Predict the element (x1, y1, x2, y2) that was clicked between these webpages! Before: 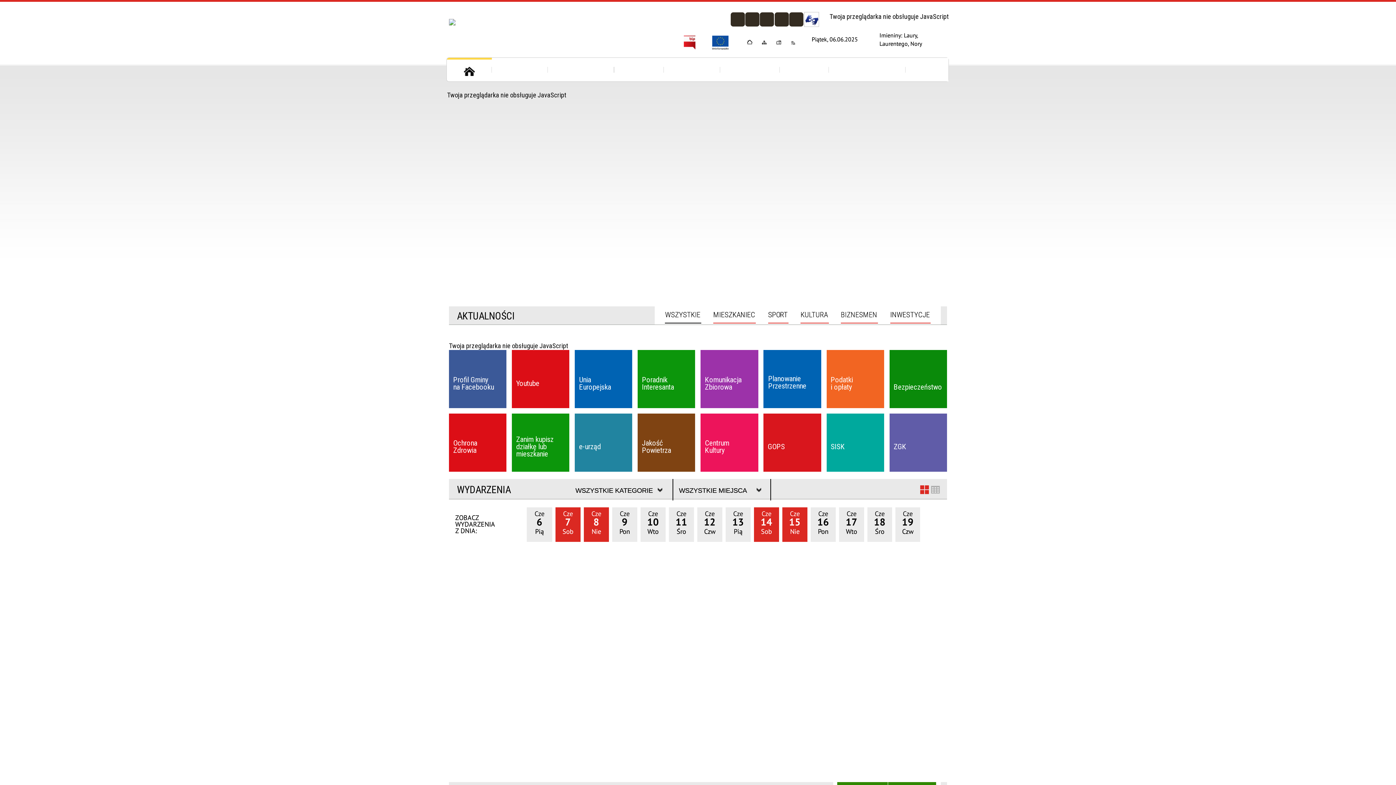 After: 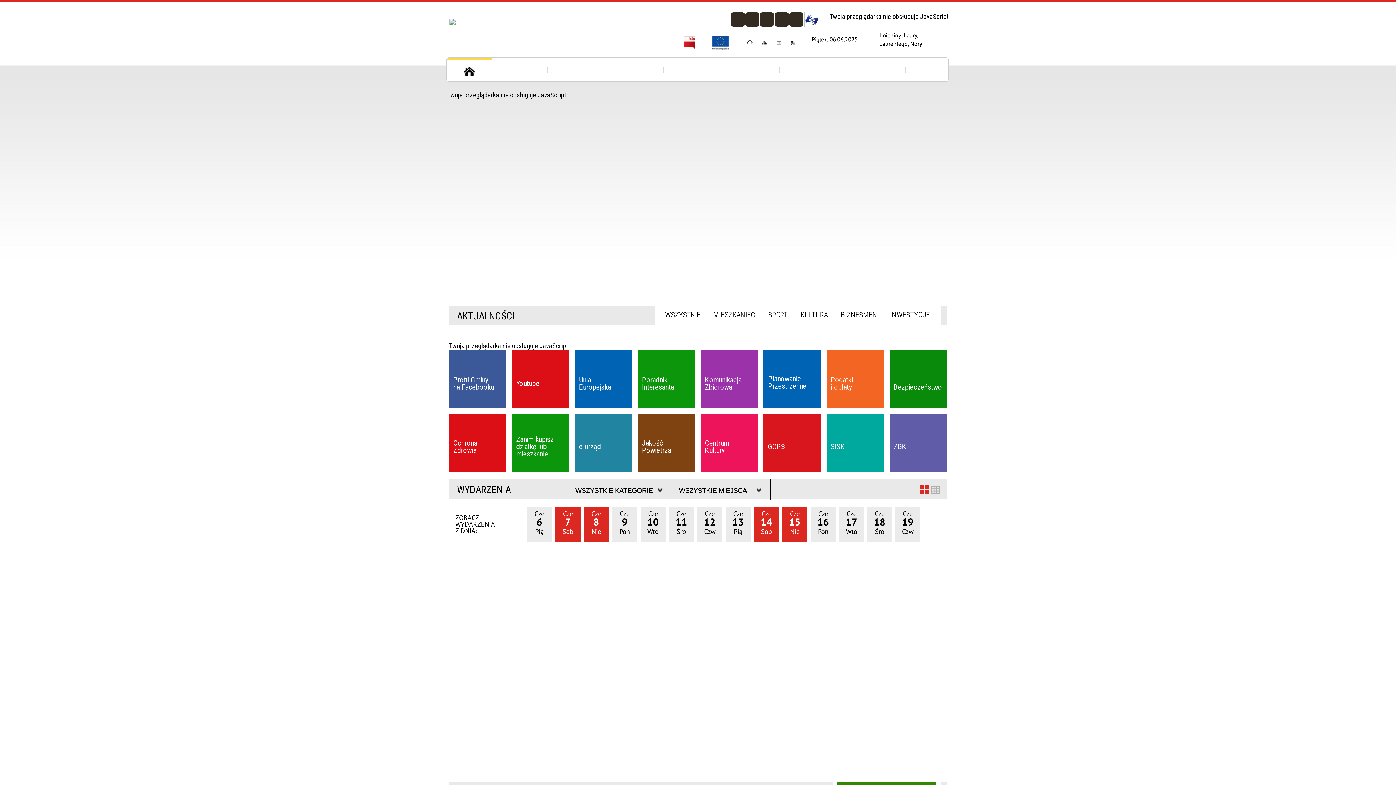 Action: bbox: (390, 16, 530, 44)